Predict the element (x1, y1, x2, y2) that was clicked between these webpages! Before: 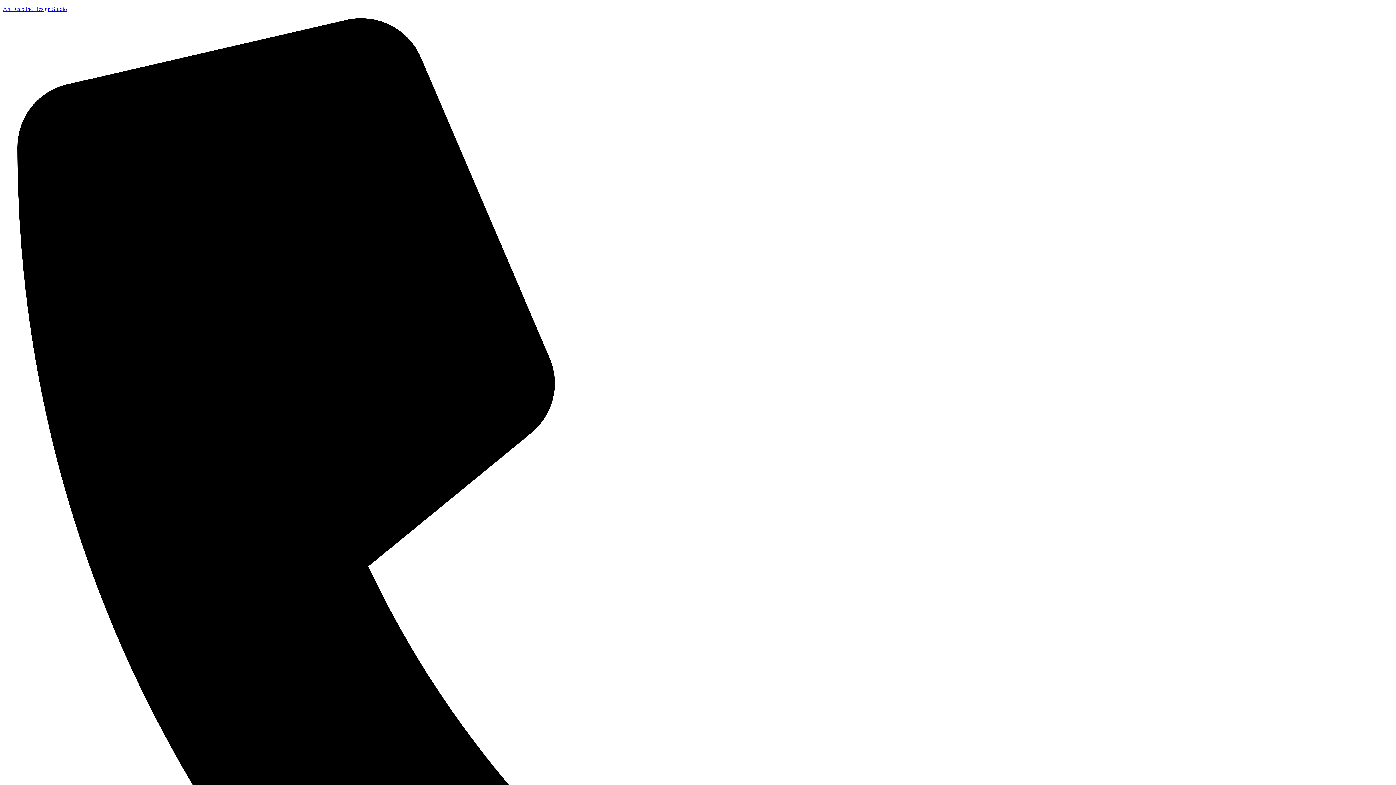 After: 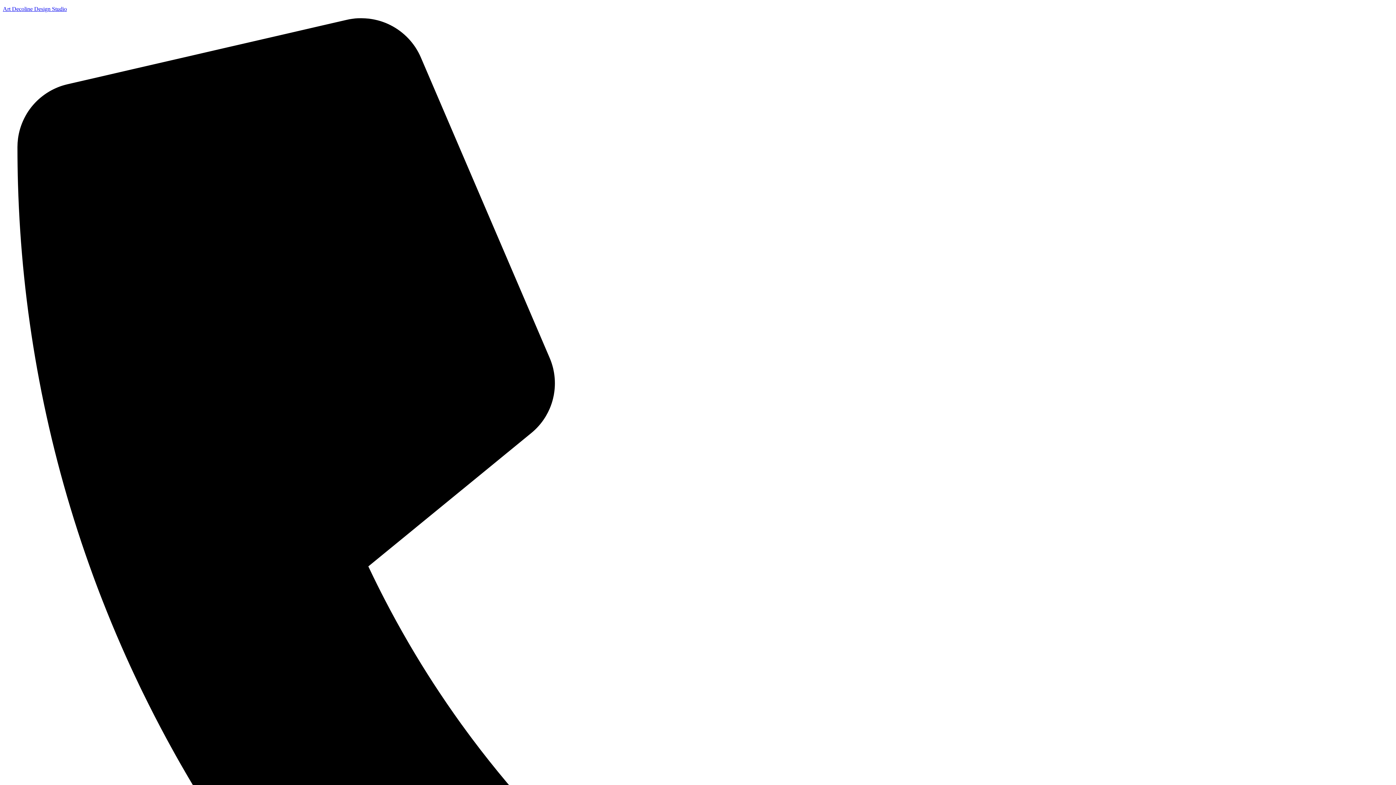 Action: bbox: (2, 5, 66, 12) label: Art Decoline Design Studio